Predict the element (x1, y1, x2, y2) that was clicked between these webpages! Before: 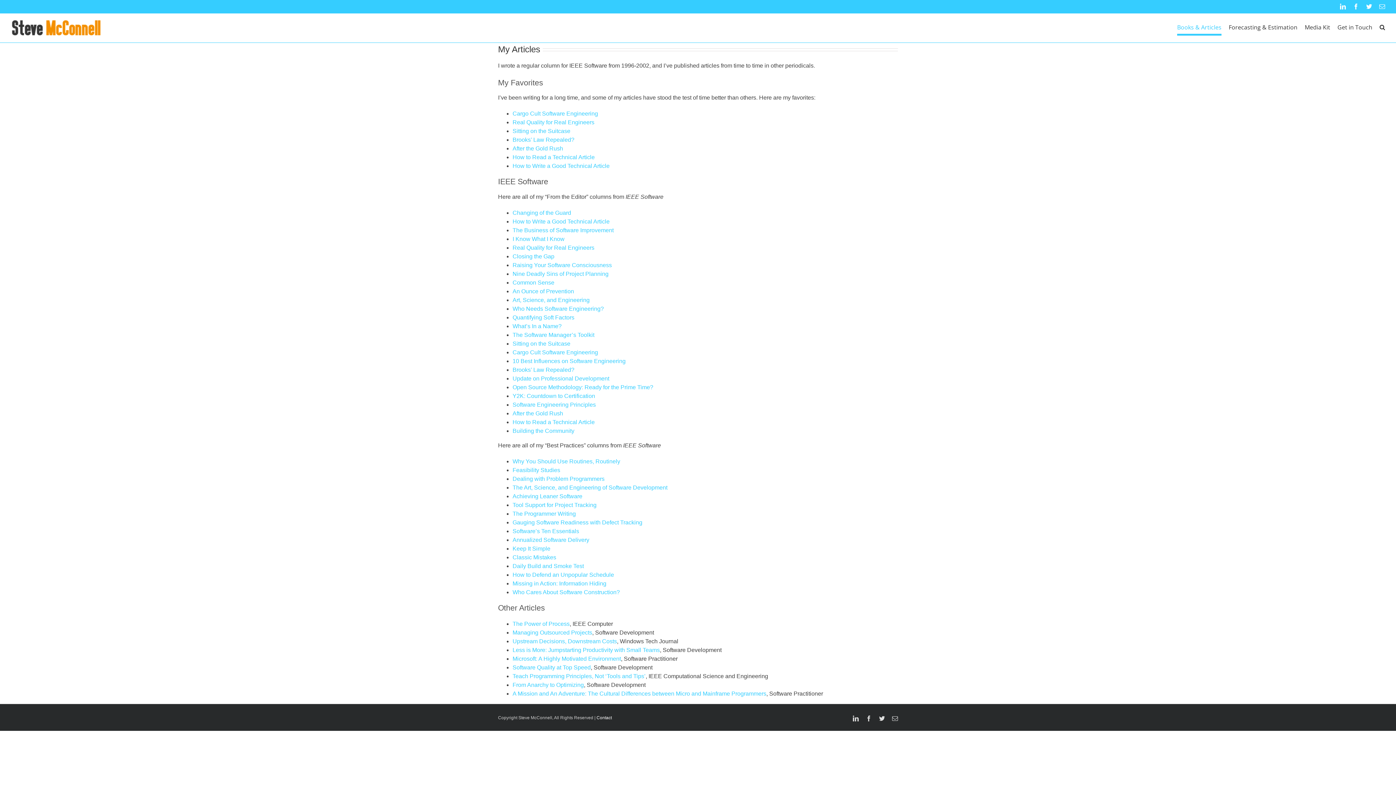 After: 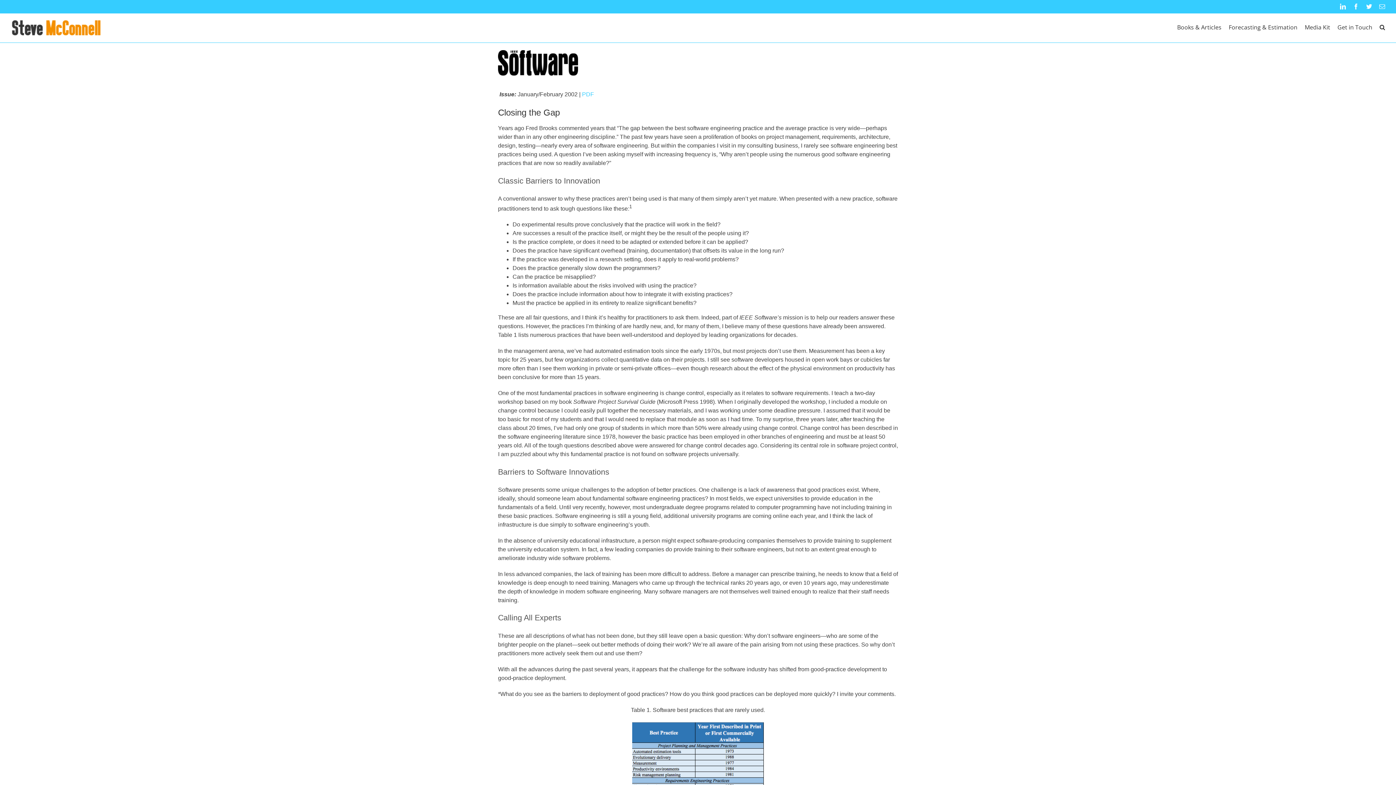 Action: bbox: (512, 253, 554, 259) label: Closing the Gap